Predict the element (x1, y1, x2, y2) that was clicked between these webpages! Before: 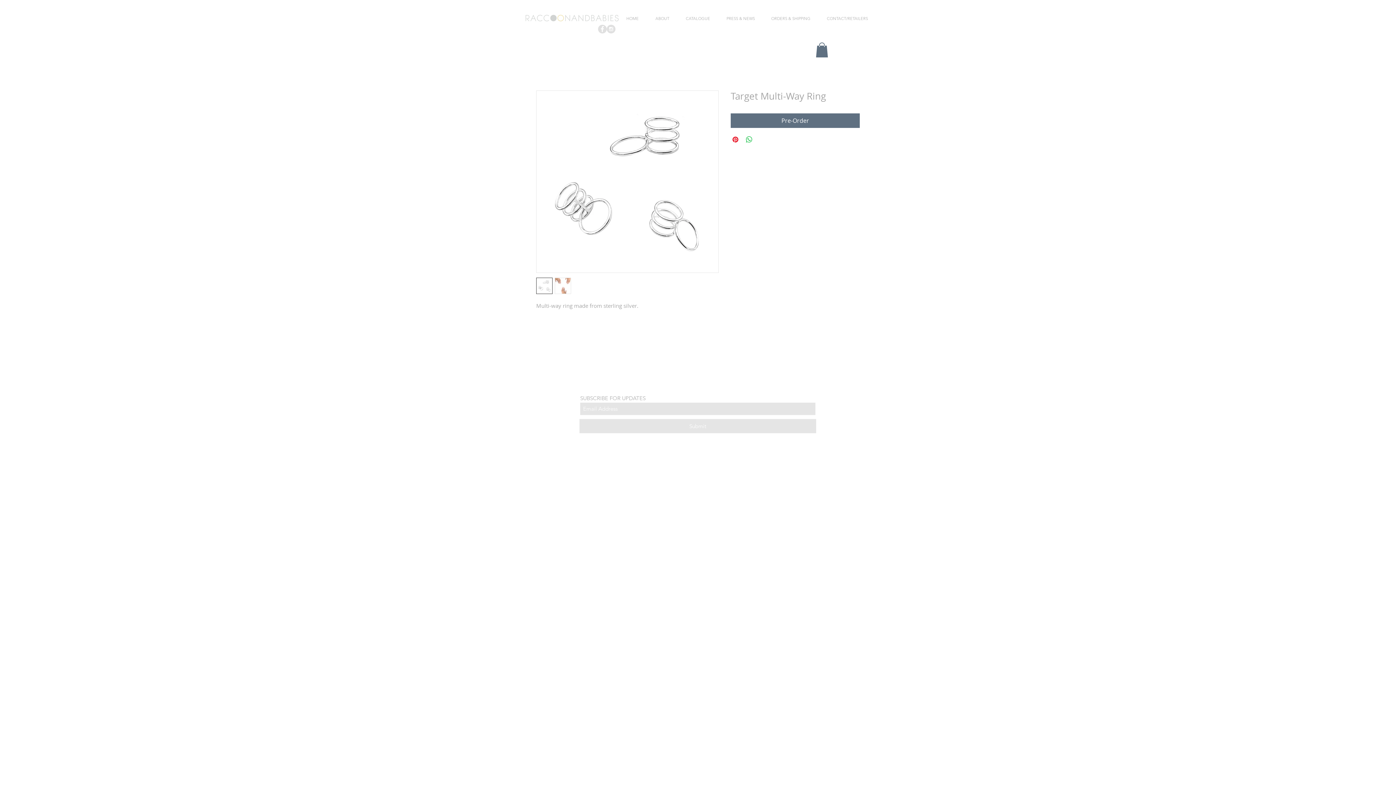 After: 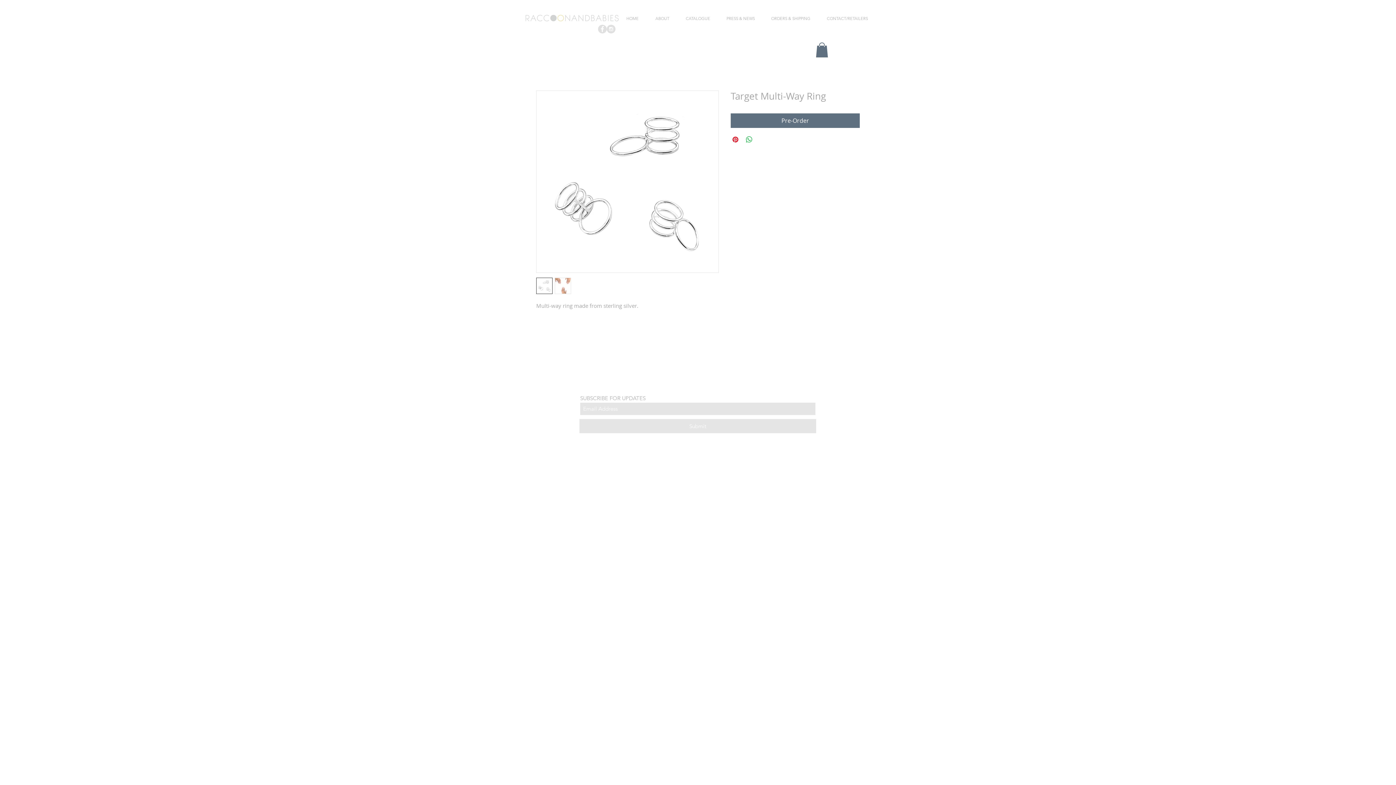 Action: label: Instagram - Grey Circle bbox: (606, 24, 615, 33)